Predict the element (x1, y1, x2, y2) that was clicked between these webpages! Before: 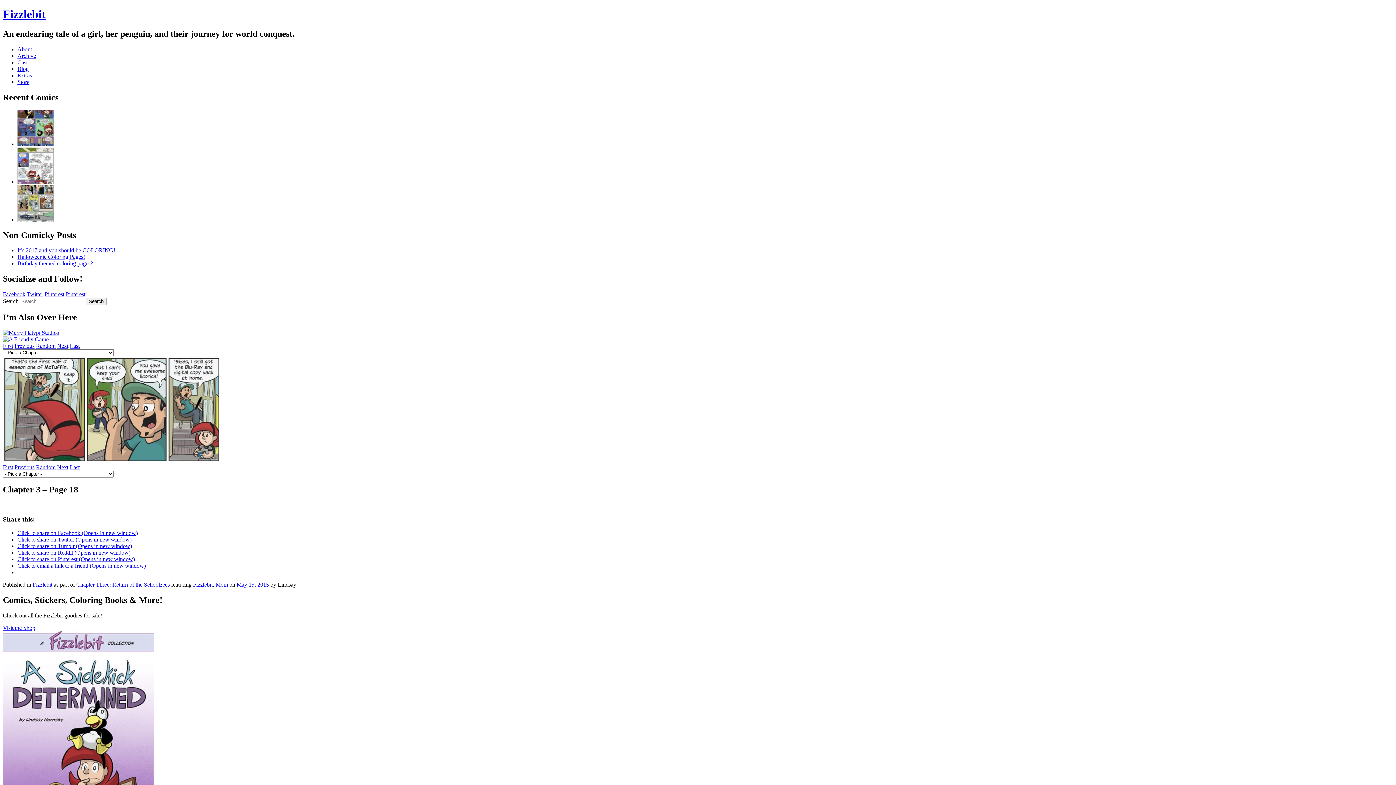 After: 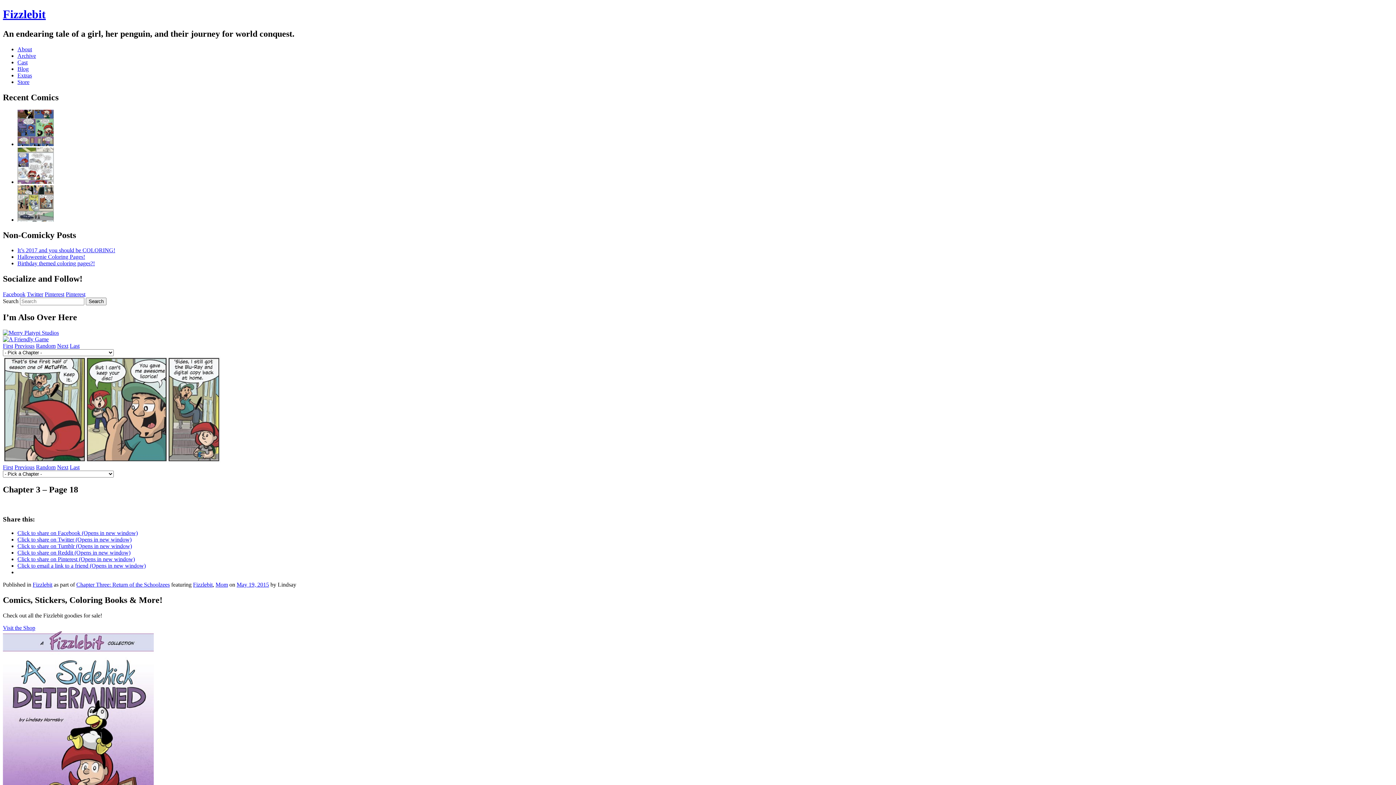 Action: bbox: (17, 556, 134, 562) label: Click to share on Pinterest (Opens in new window)